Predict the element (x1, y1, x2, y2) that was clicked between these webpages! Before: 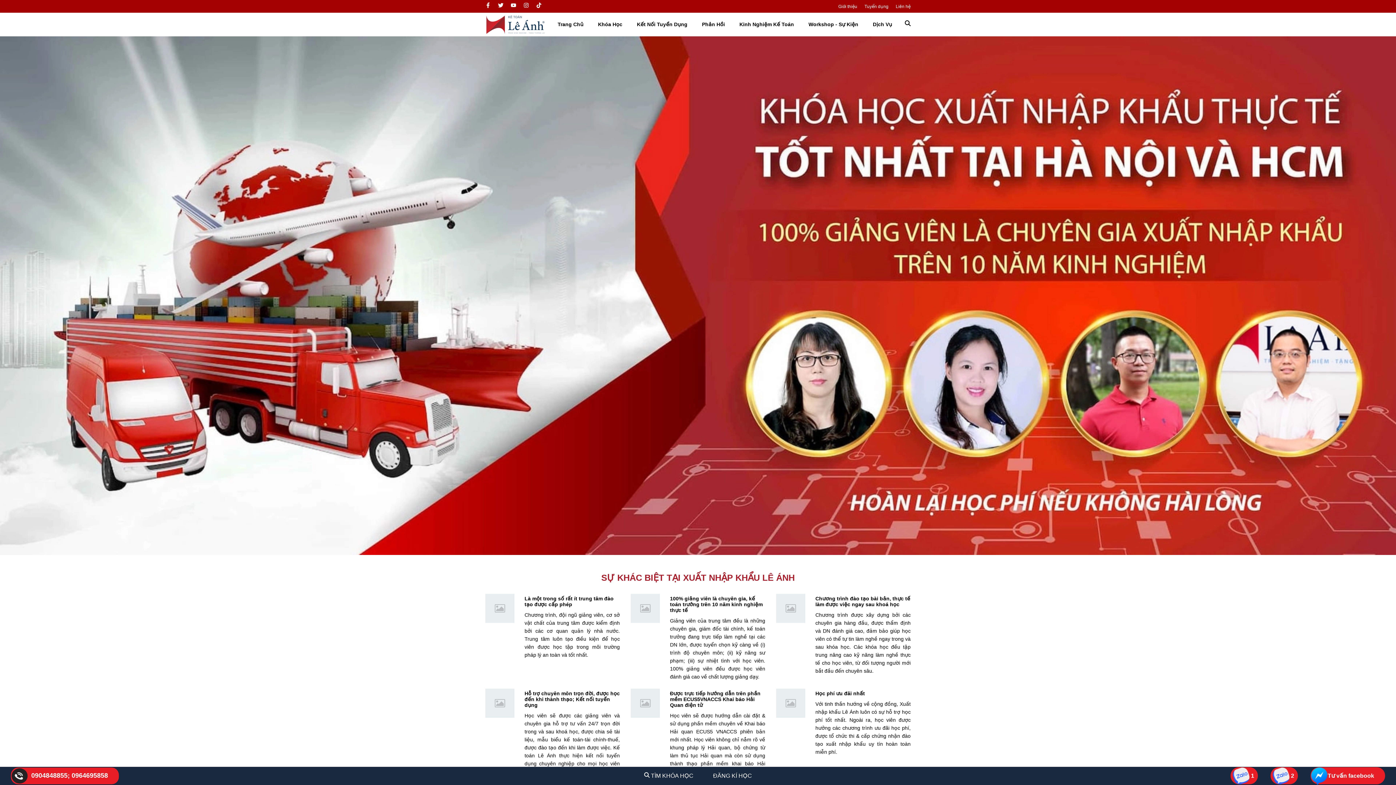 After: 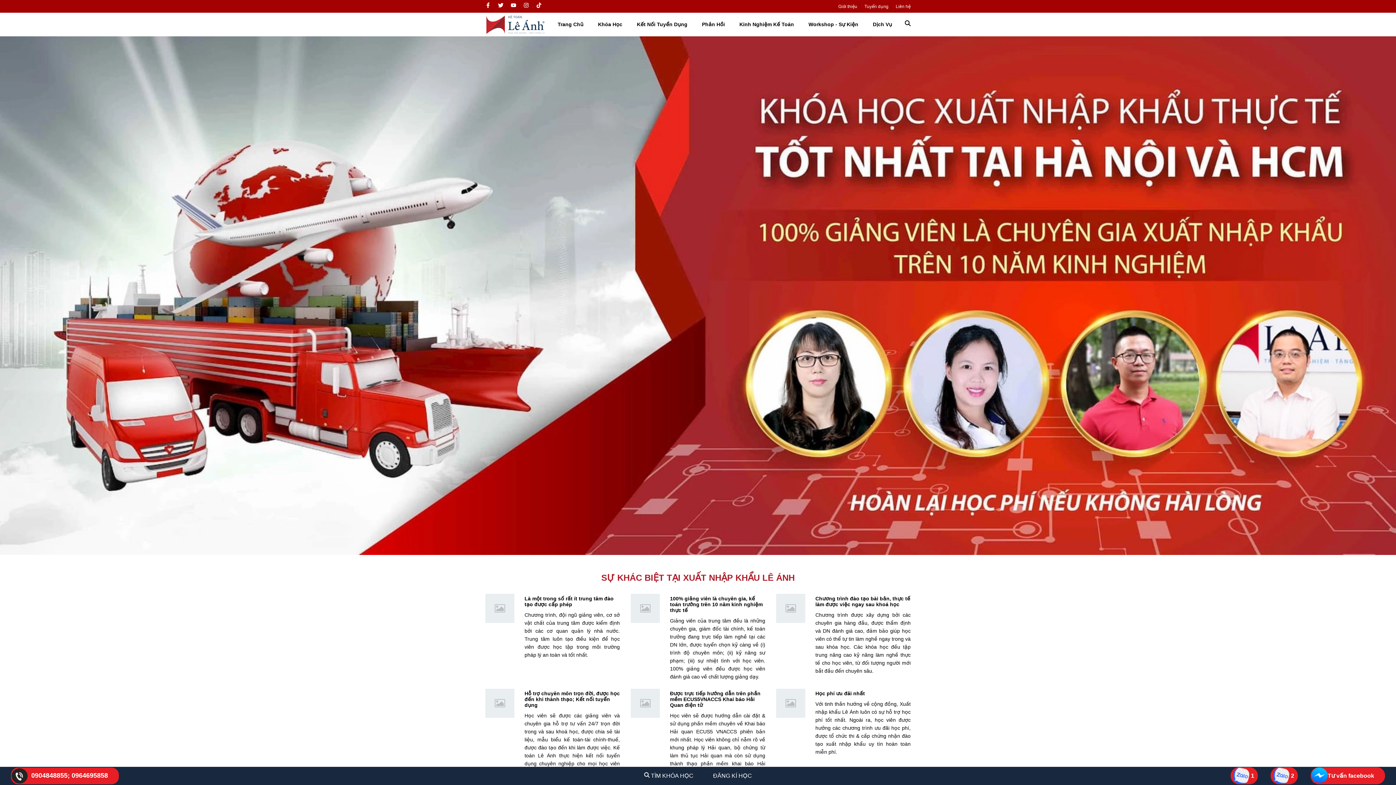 Action: bbox: (498, 3, 503, 9) label: Twitter